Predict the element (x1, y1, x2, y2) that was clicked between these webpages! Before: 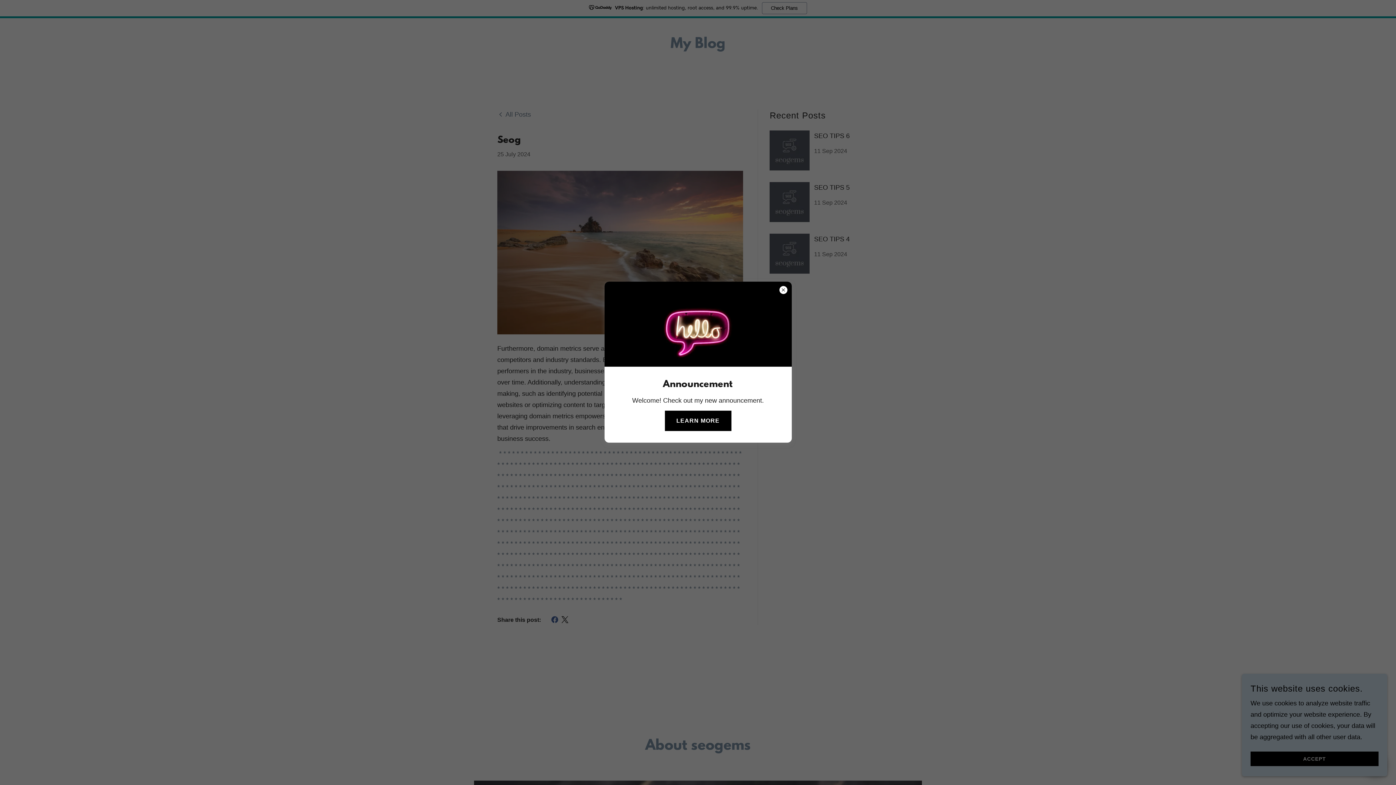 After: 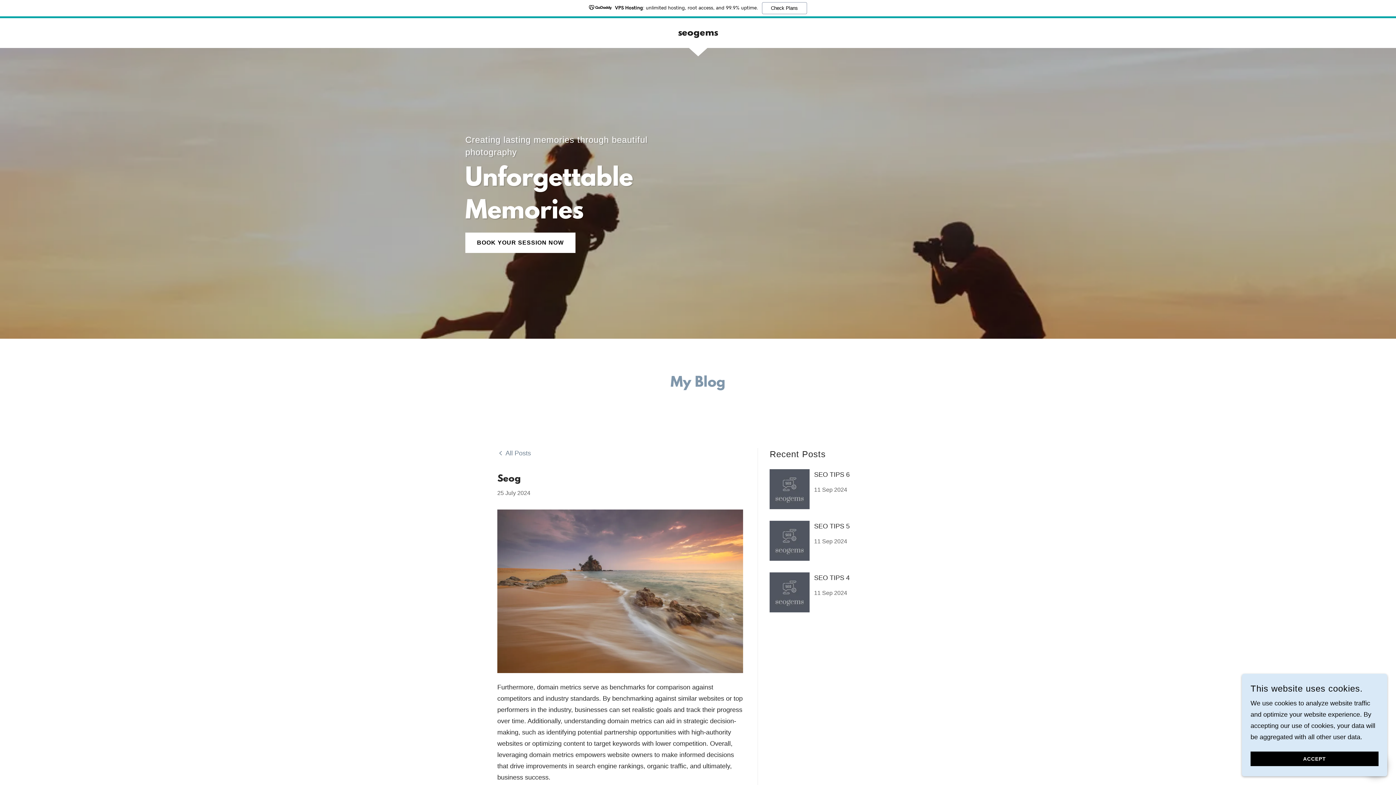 Action: bbox: (664, 410, 731, 431) label: LEARN MORE